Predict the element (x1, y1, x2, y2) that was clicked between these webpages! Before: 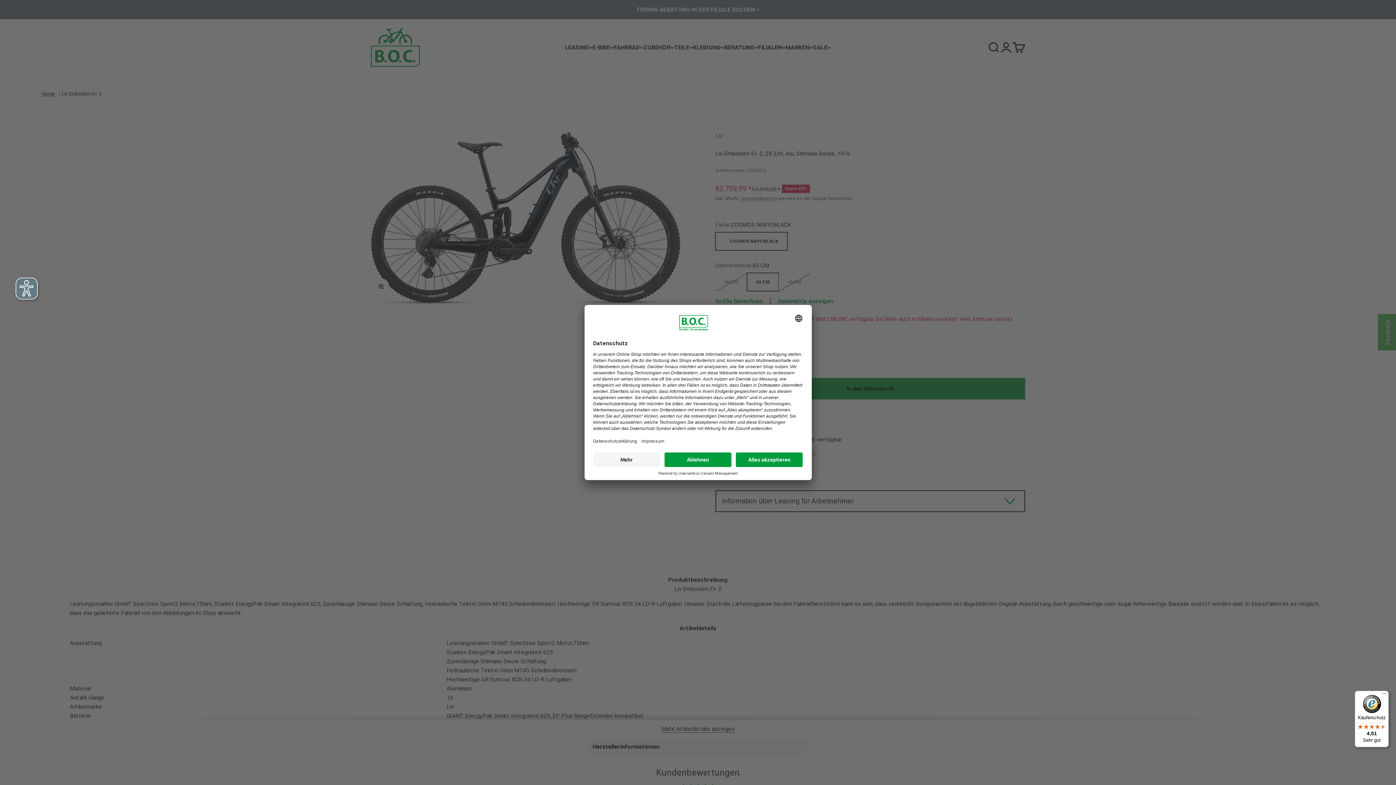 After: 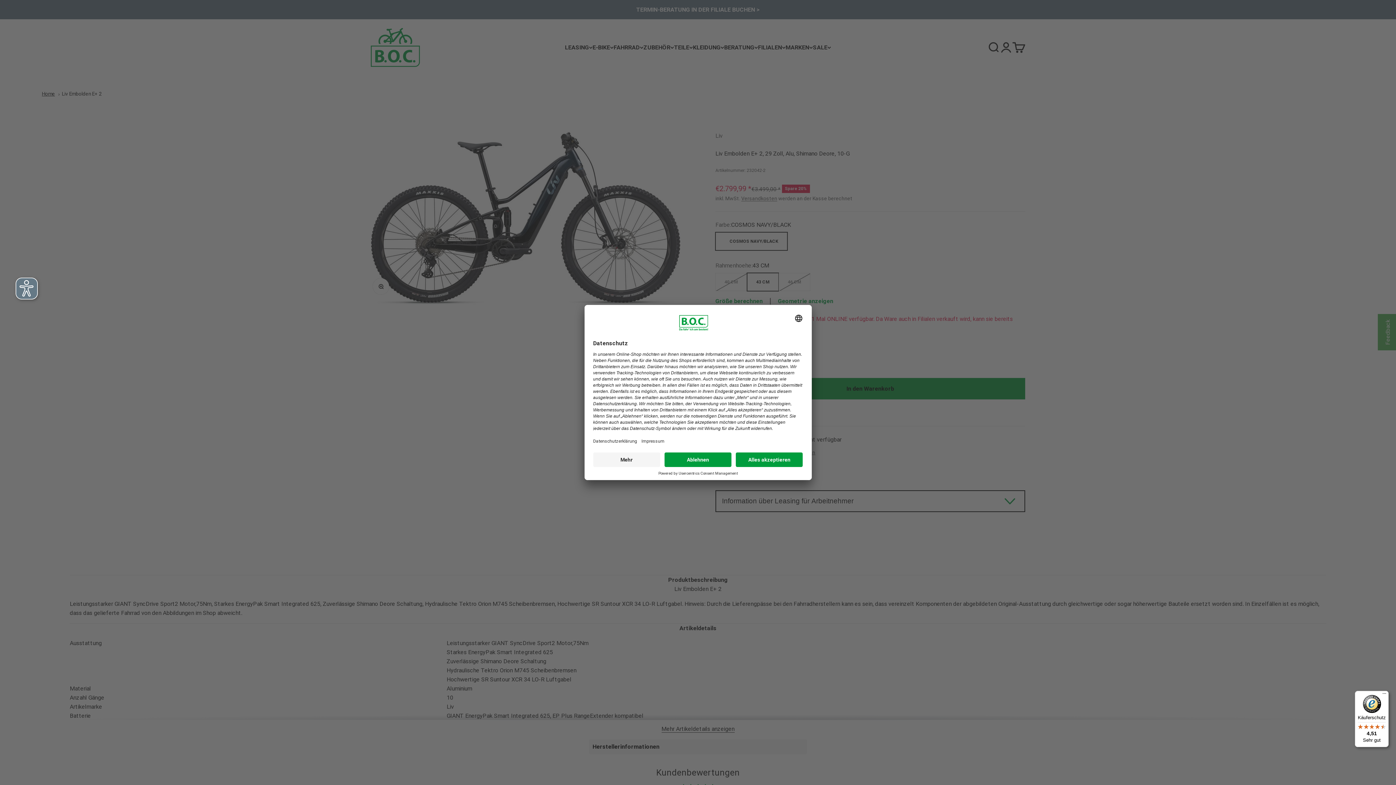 Action: bbox: (1355, 691, 1389, 747) label: Käuferschutz

4,51

Sehr gut